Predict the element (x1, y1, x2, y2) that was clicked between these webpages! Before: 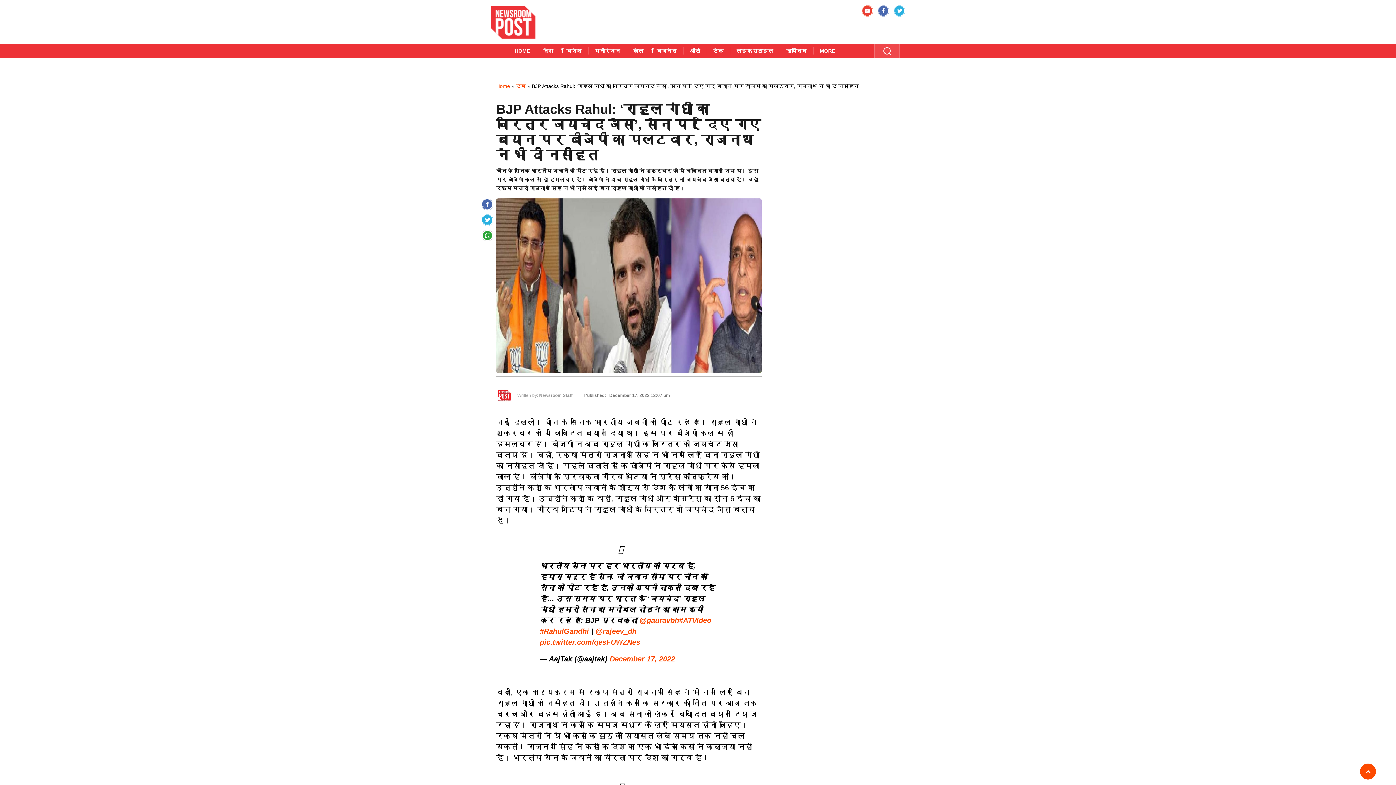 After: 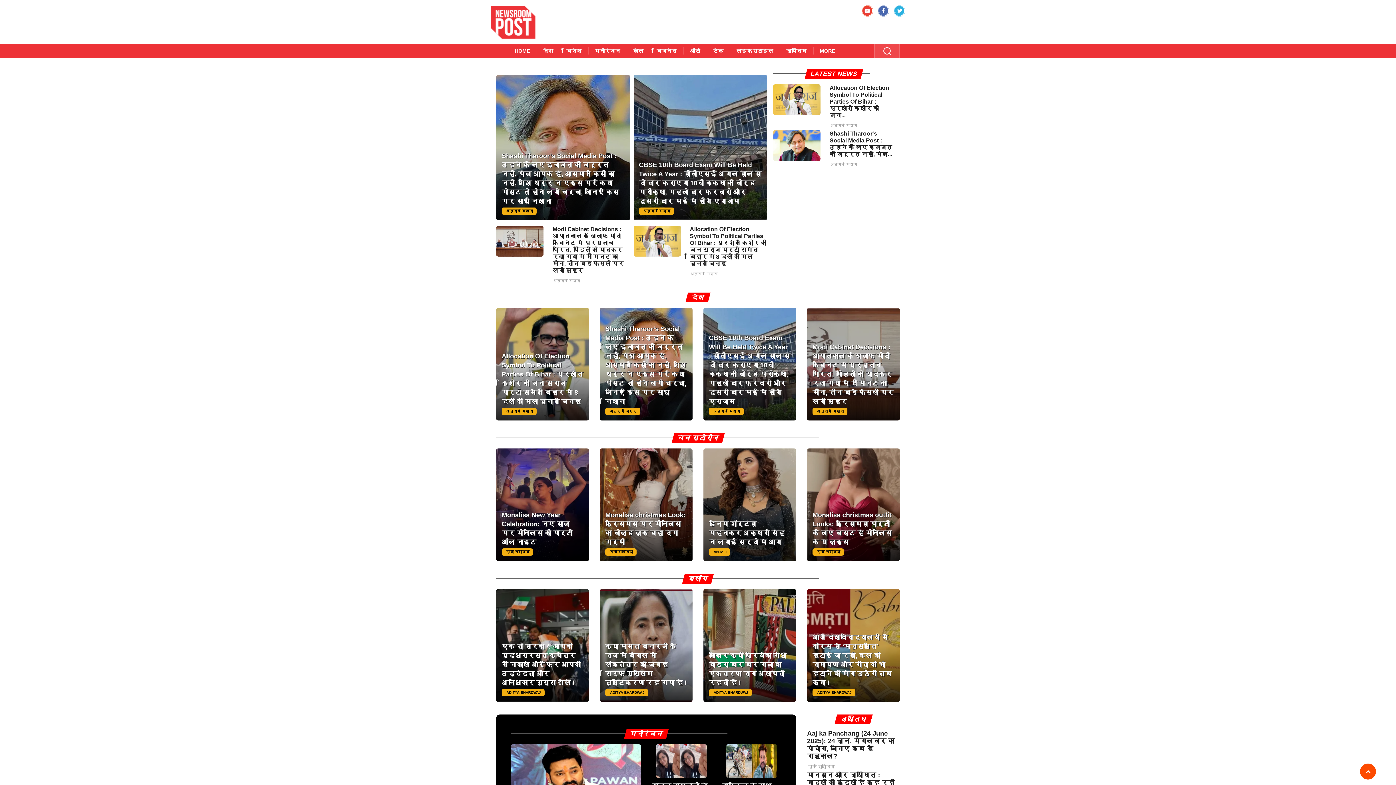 Action: label: HOME bbox: (508, 43, 536, 58)